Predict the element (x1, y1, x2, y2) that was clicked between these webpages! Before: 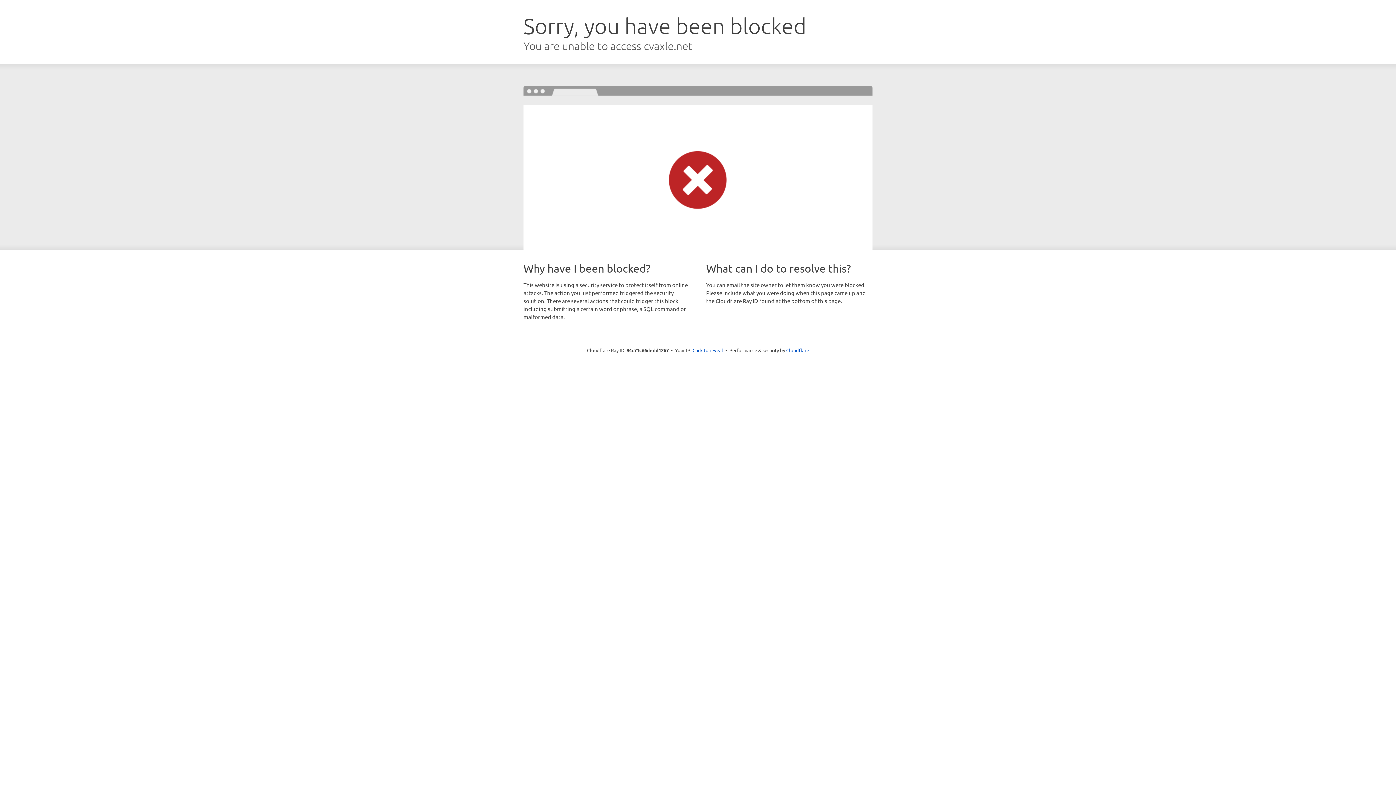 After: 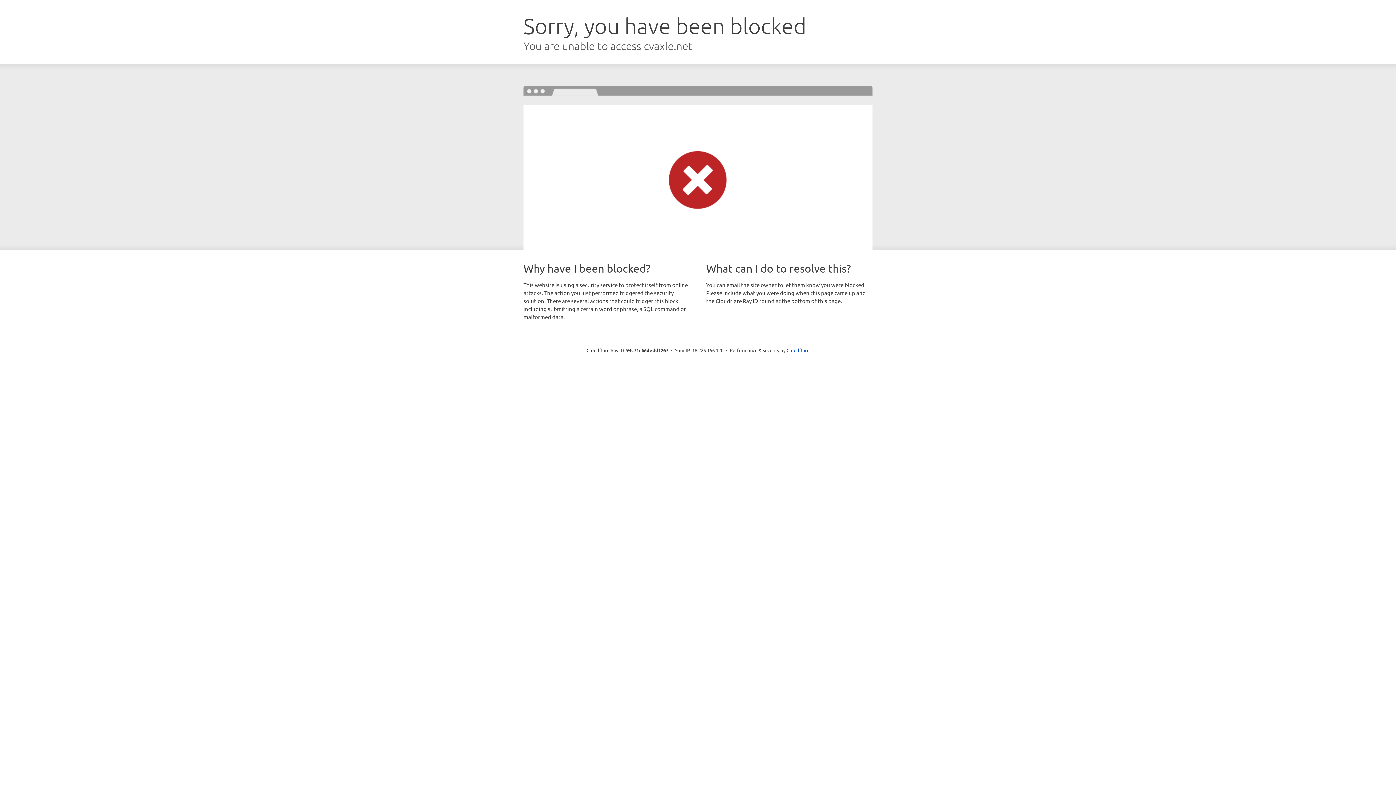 Action: bbox: (692, 346, 723, 353) label: Click to reveal